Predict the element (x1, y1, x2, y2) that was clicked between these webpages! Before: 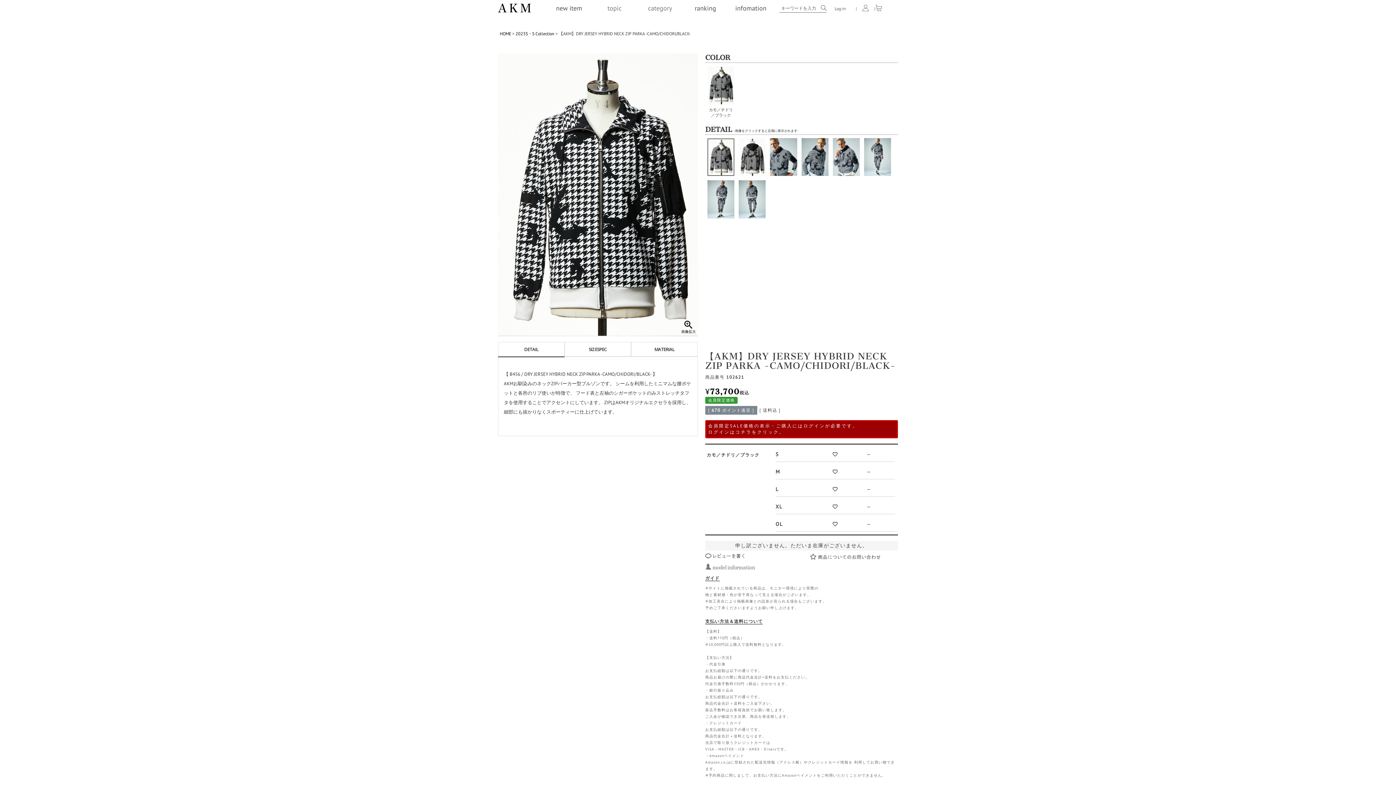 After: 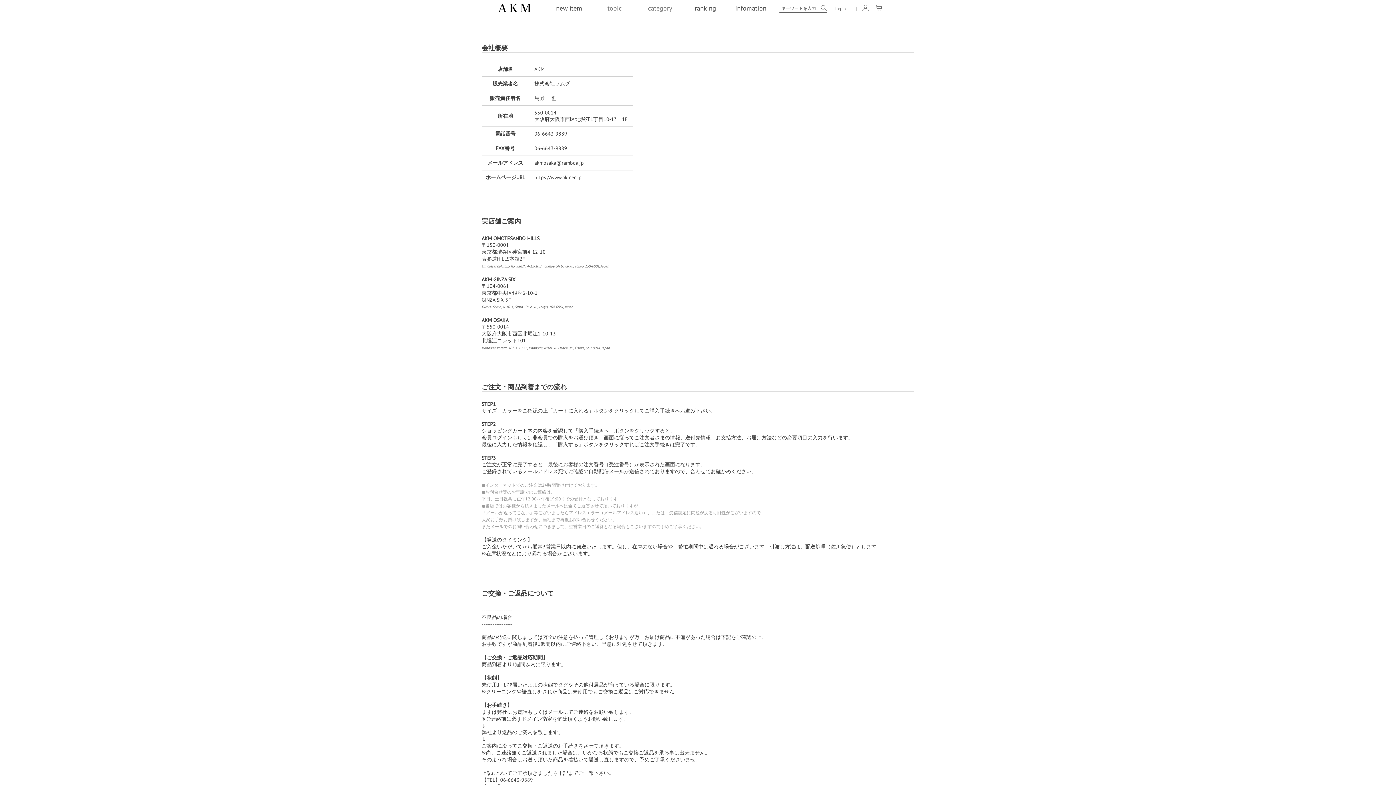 Action: label: infomation bbox: (728, 4, 773, 18)